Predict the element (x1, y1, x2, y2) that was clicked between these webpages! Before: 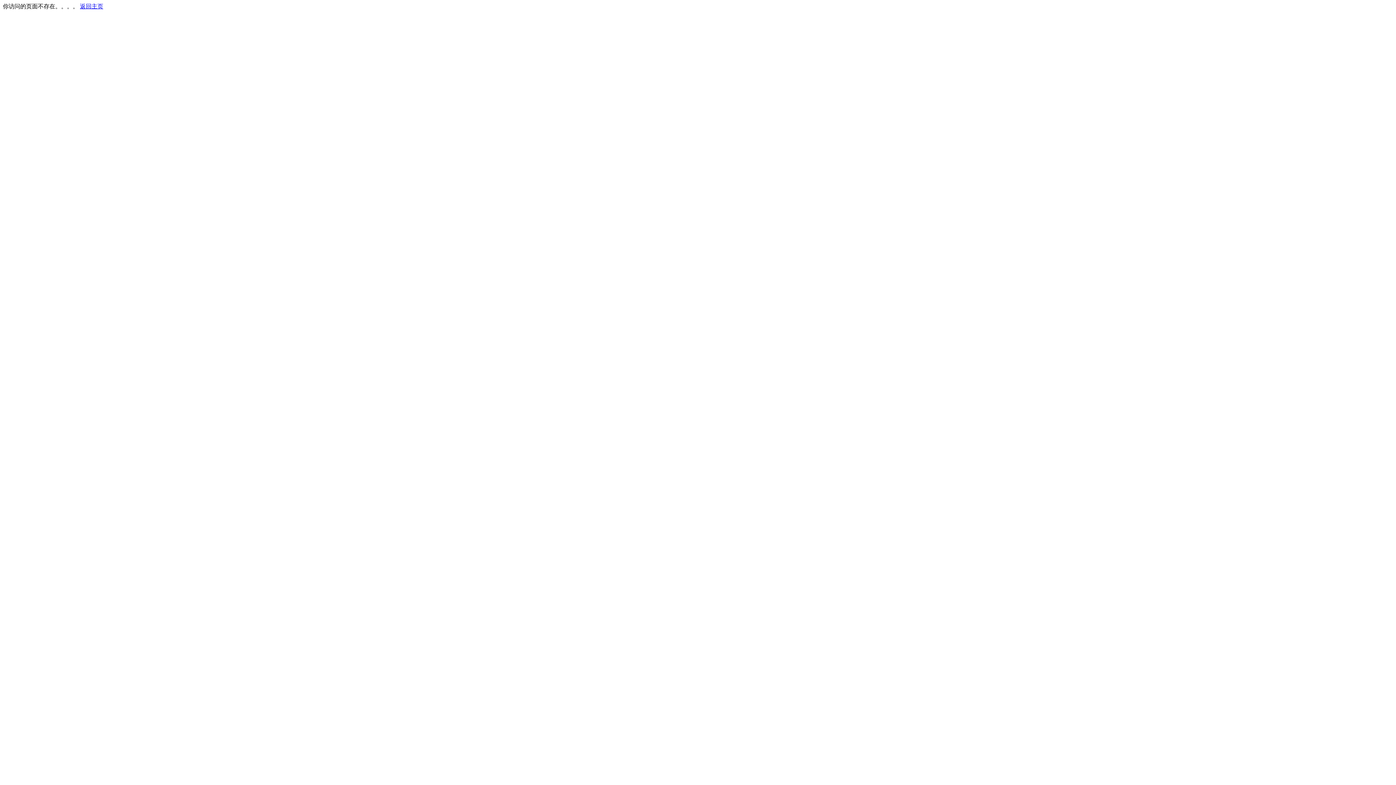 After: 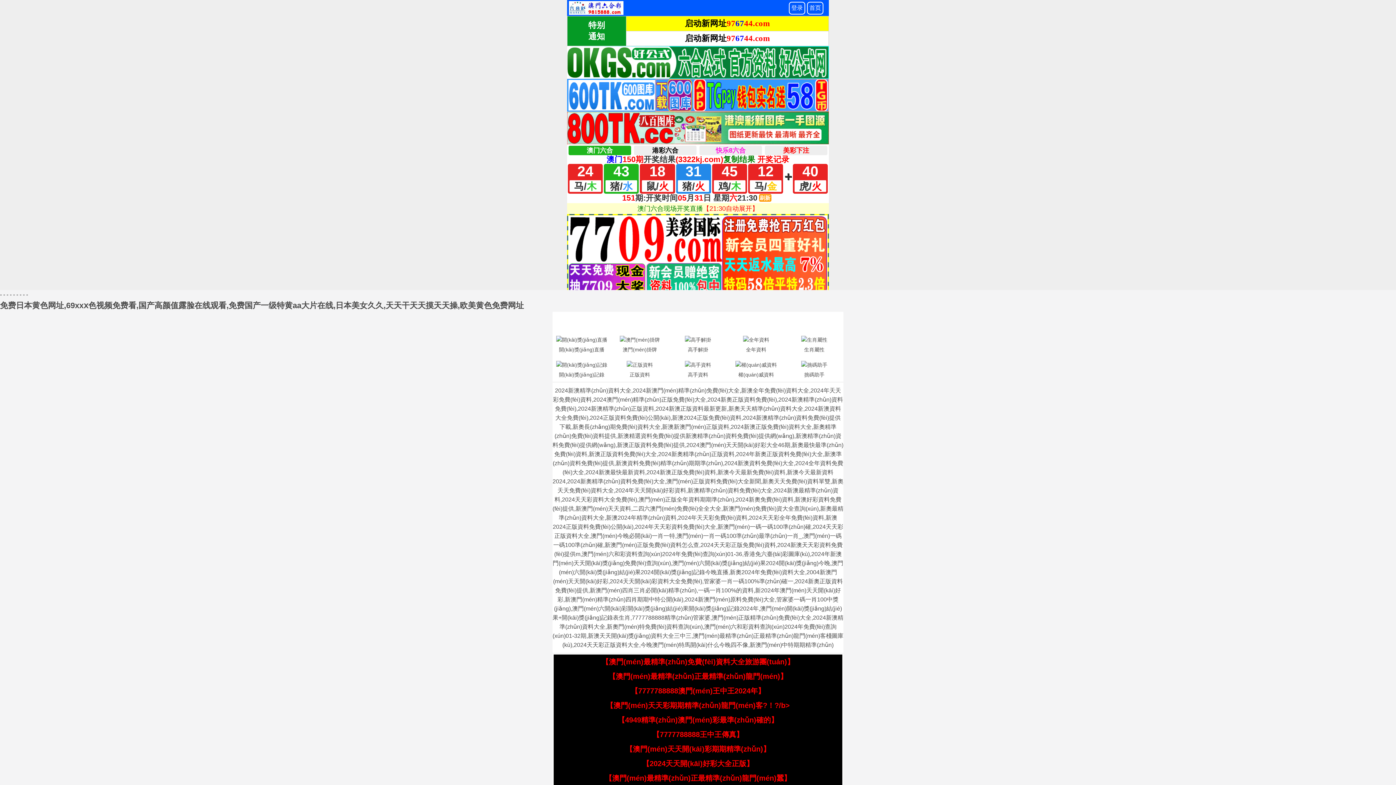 Action: bbox: (80, 3, 103, 9) label: 返回主页